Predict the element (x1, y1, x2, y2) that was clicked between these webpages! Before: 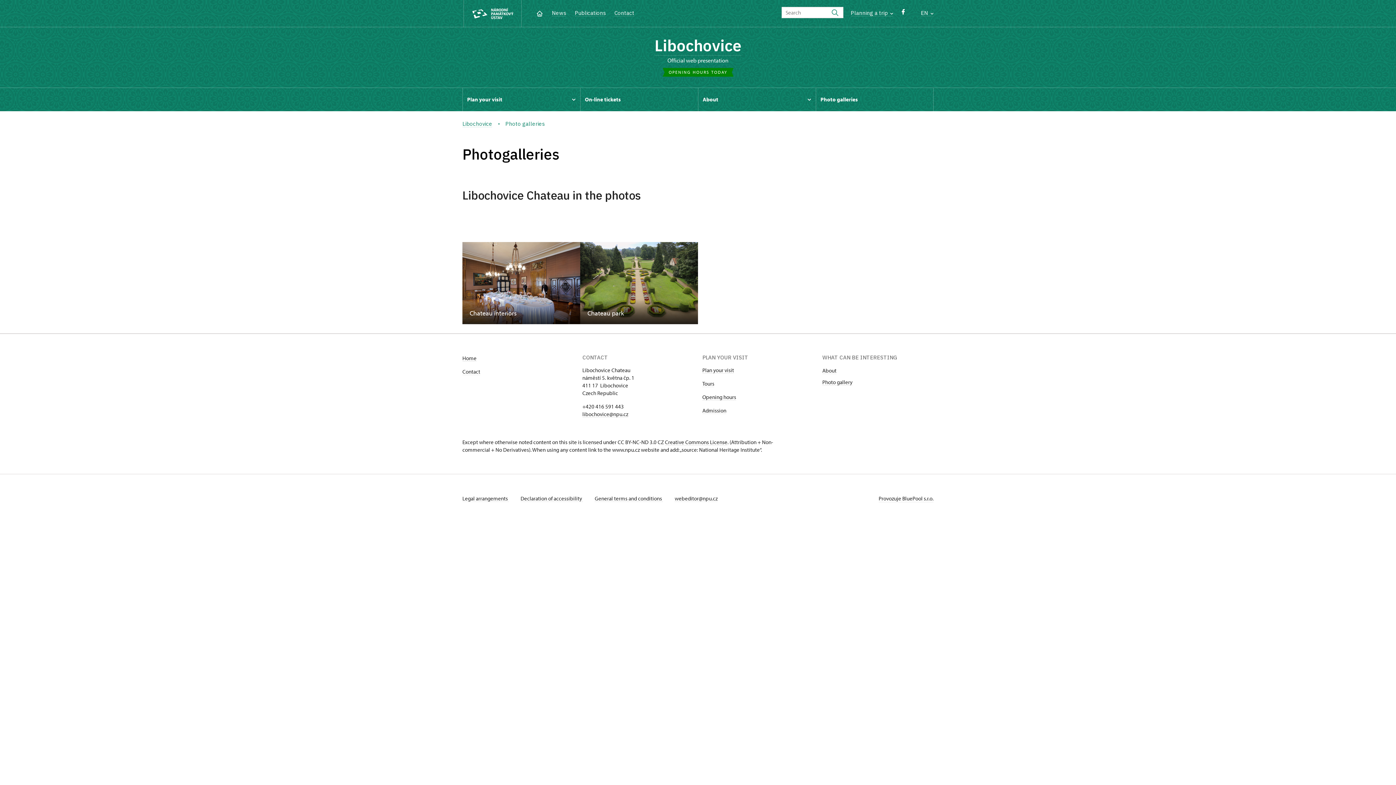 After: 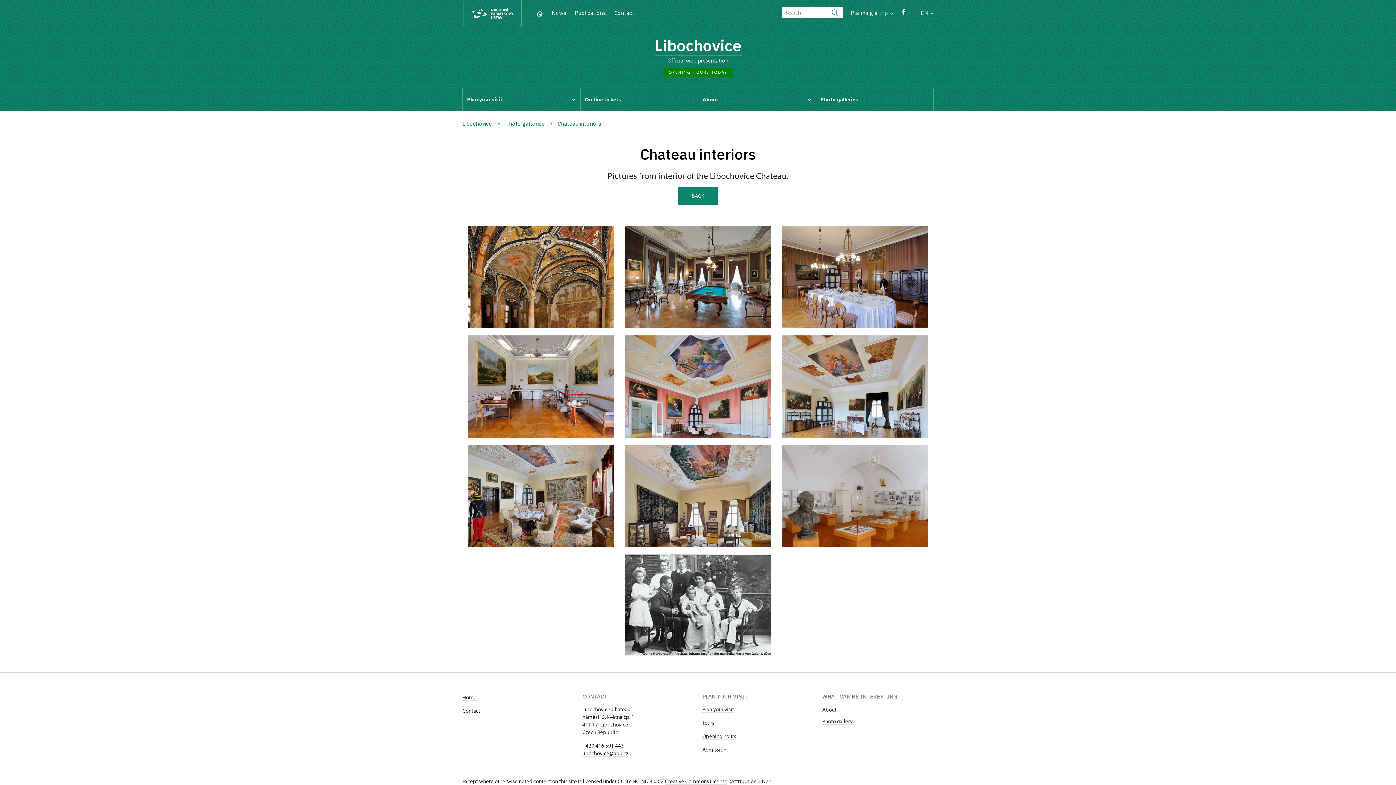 Action: label: Chateau interiors bbox: (462, 242, 580, 324)